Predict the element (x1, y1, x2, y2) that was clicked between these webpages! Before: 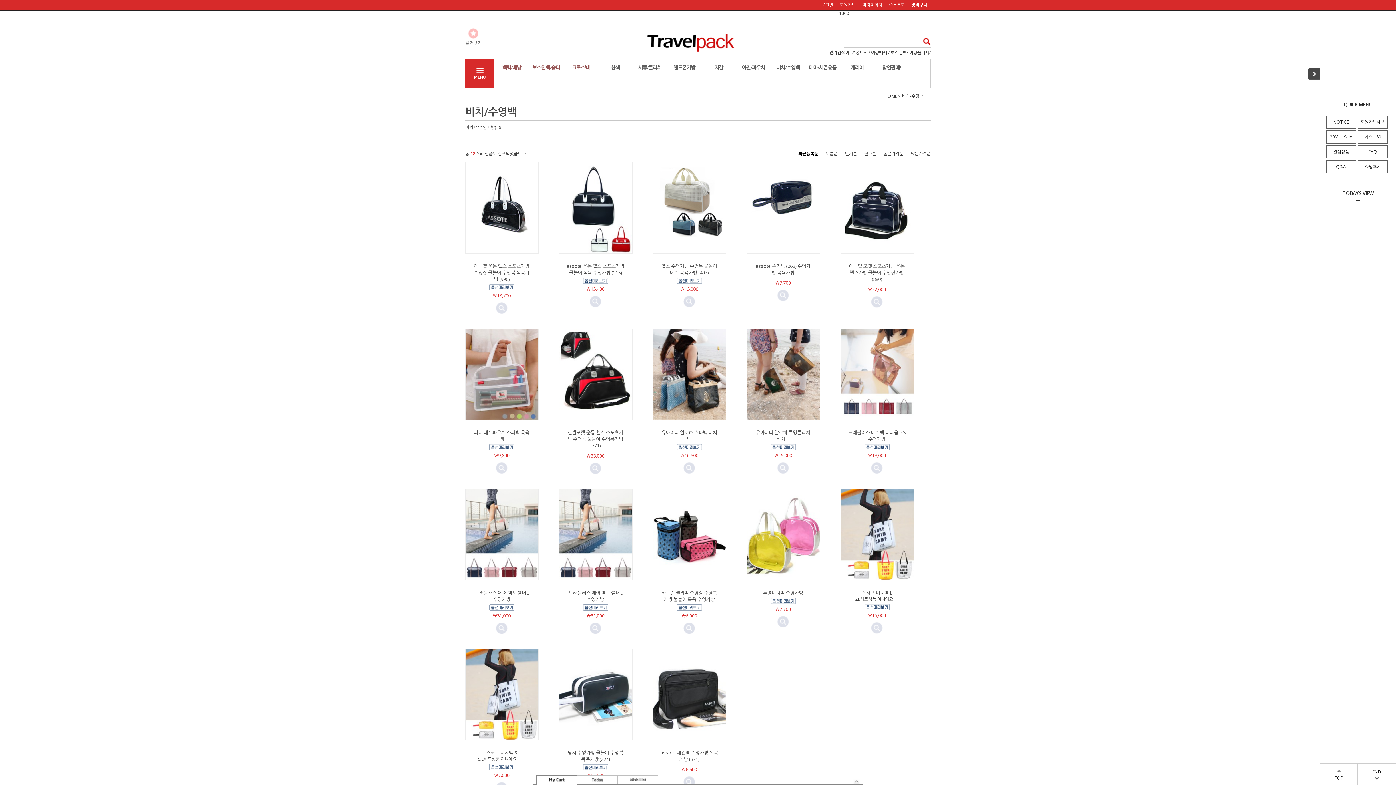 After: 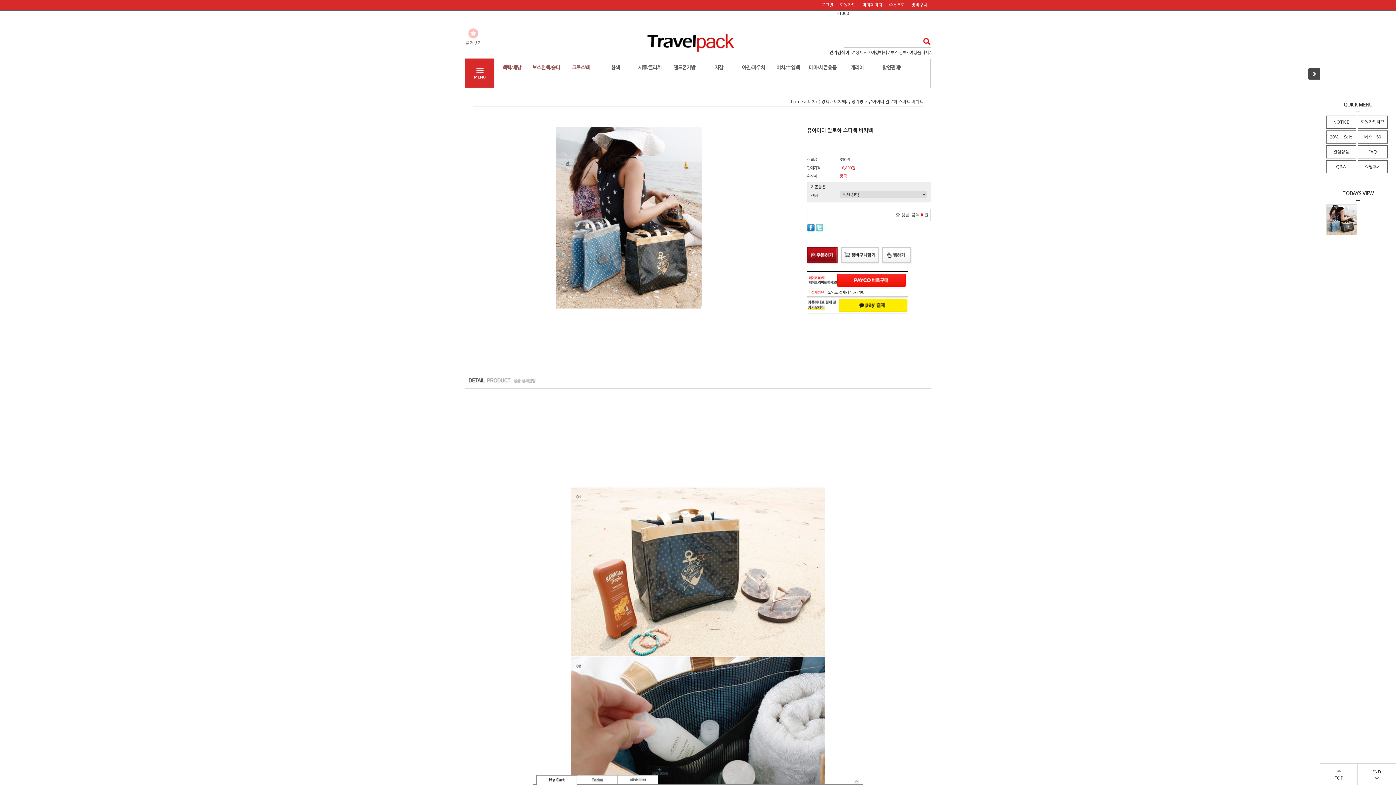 Action: bbox: (661, 429, 717, 442) label: 유아이티 알로하 스파백 비치백